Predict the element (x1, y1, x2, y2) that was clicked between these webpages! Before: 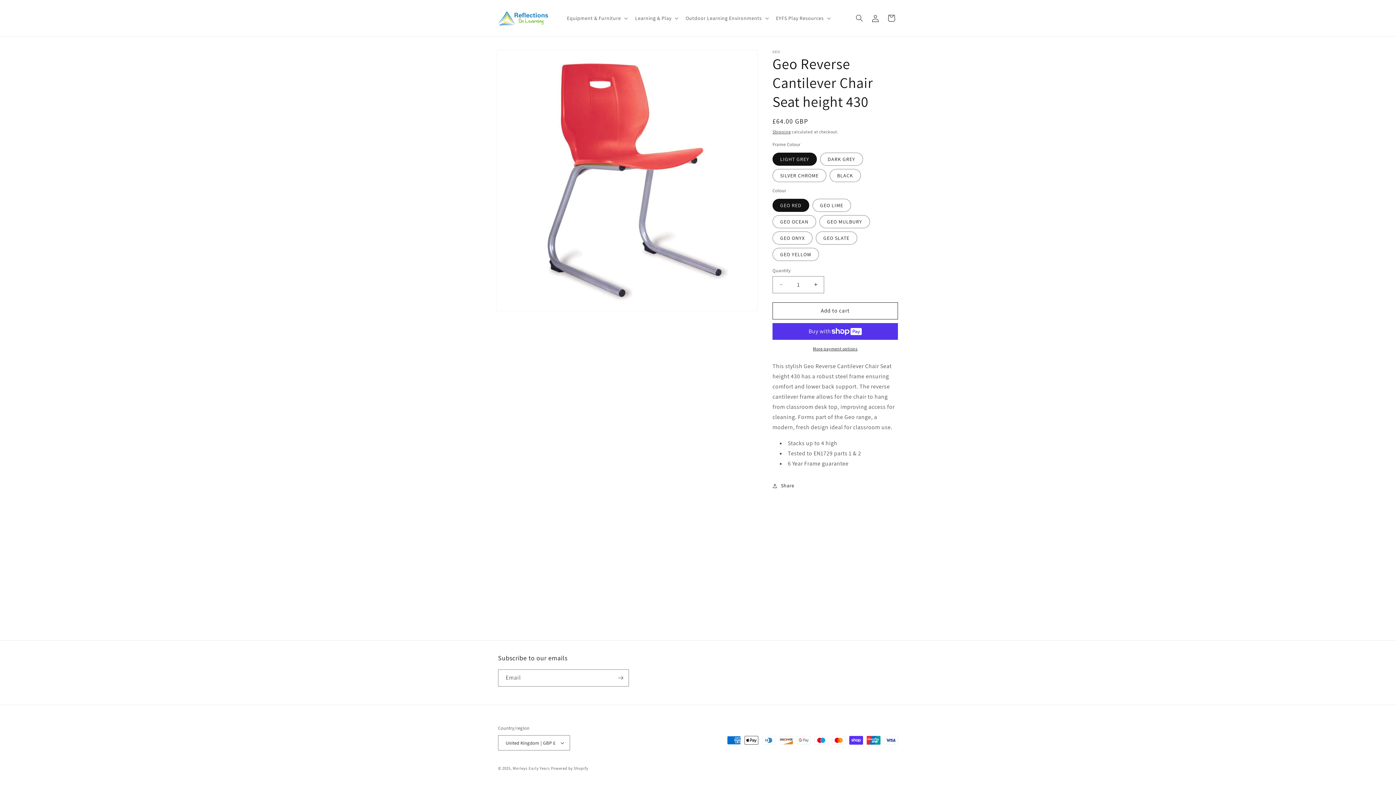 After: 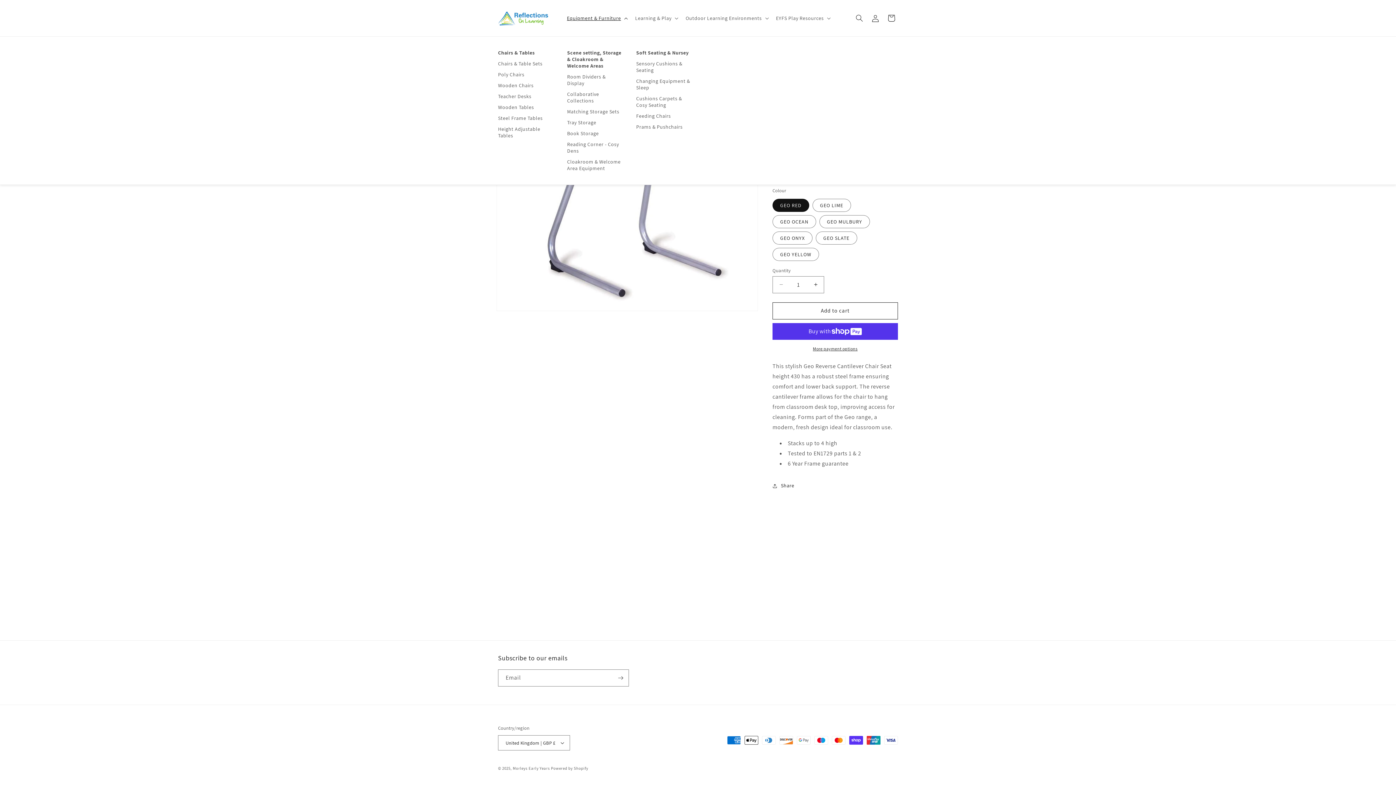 Action: label: Equipment & Furniture bbox: (562, 10, 630, 25)